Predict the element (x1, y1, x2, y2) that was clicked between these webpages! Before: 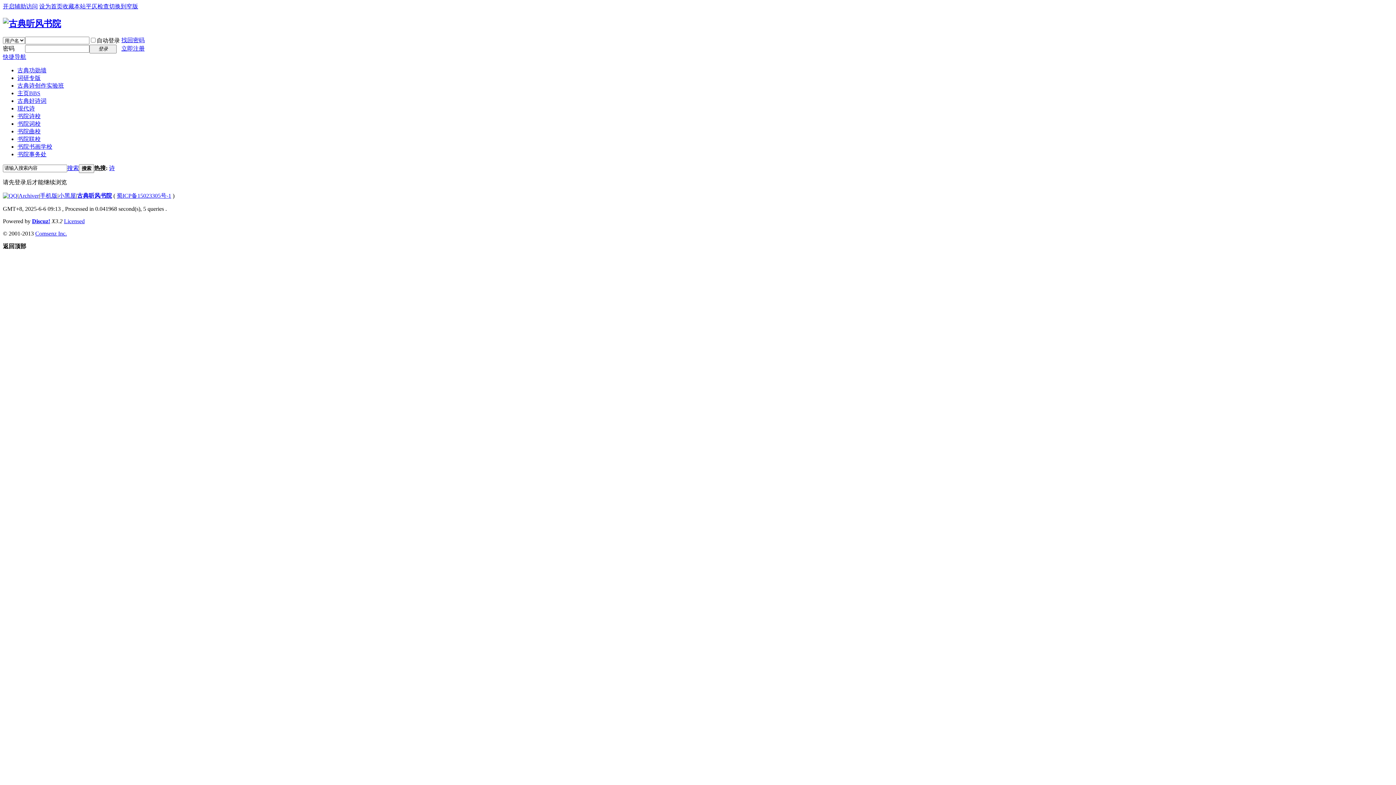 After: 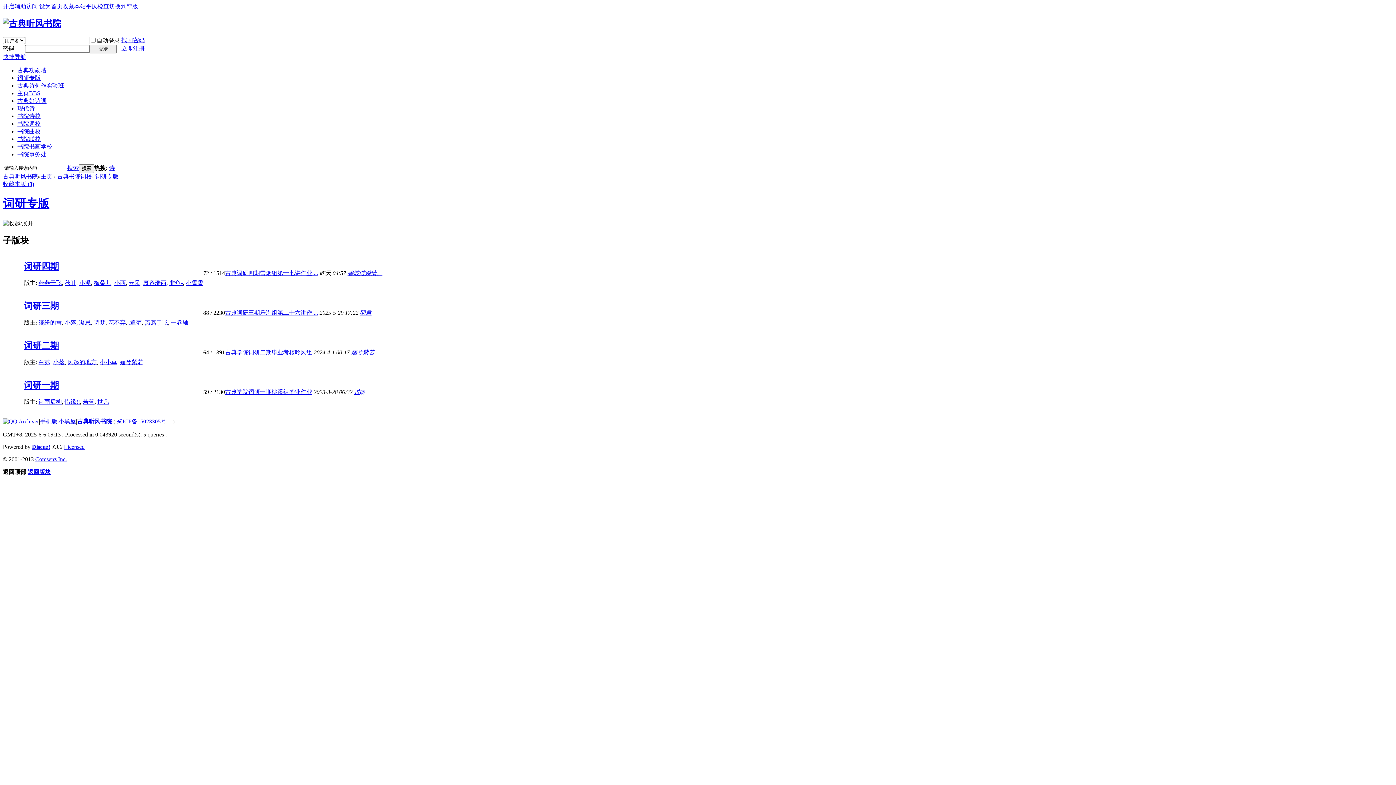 Action: bbox: (17, 74, 40, 81) label: 词研专版